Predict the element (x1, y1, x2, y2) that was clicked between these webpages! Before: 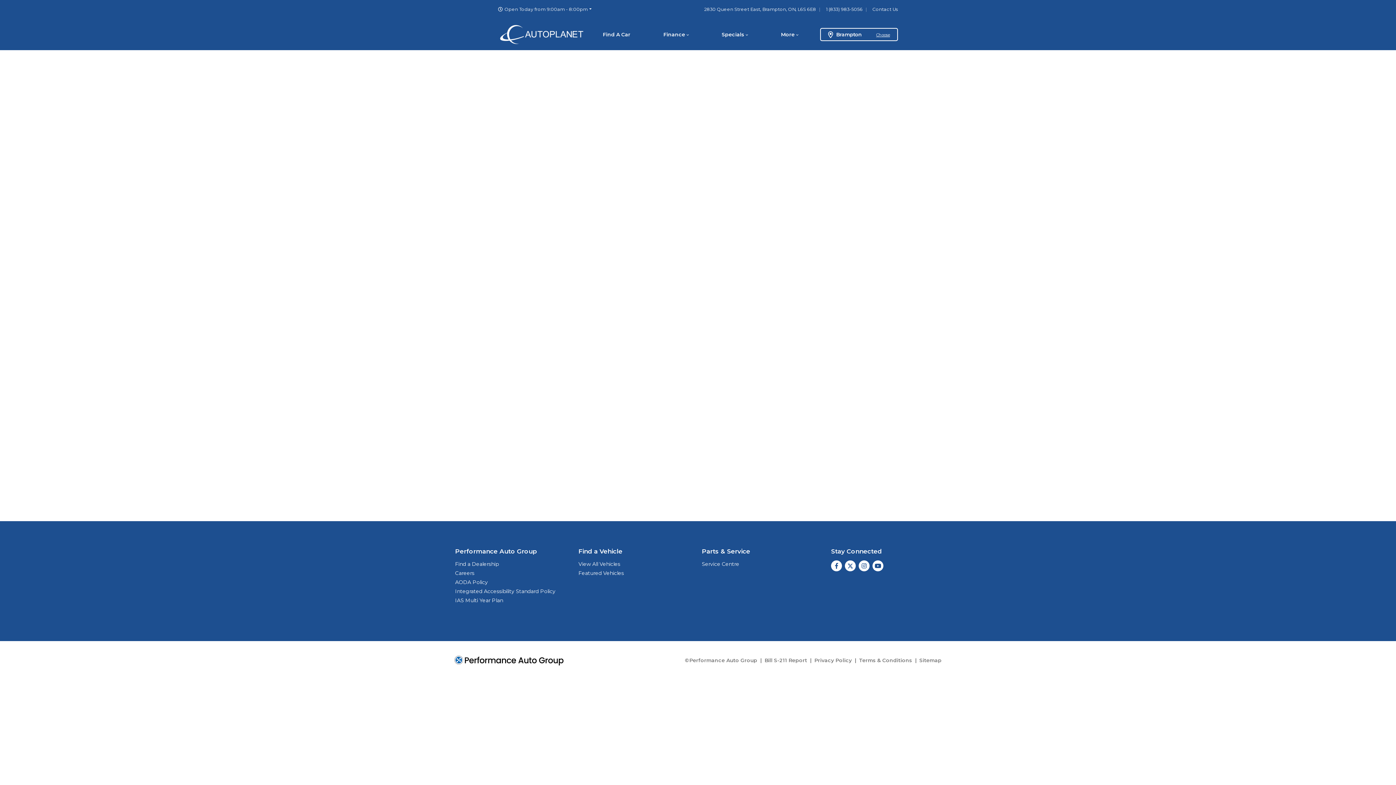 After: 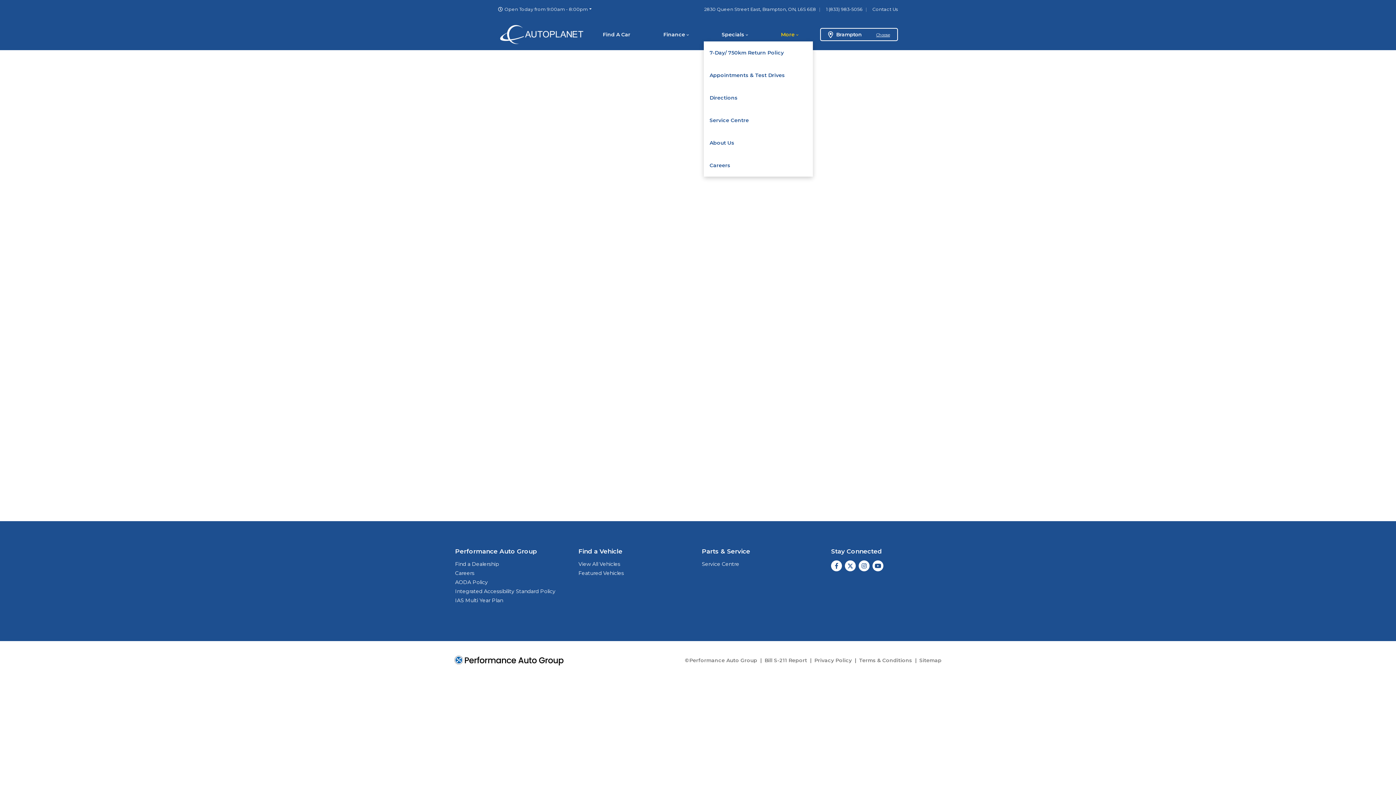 Action: label: More bbox: (781, 27, 798, 42)